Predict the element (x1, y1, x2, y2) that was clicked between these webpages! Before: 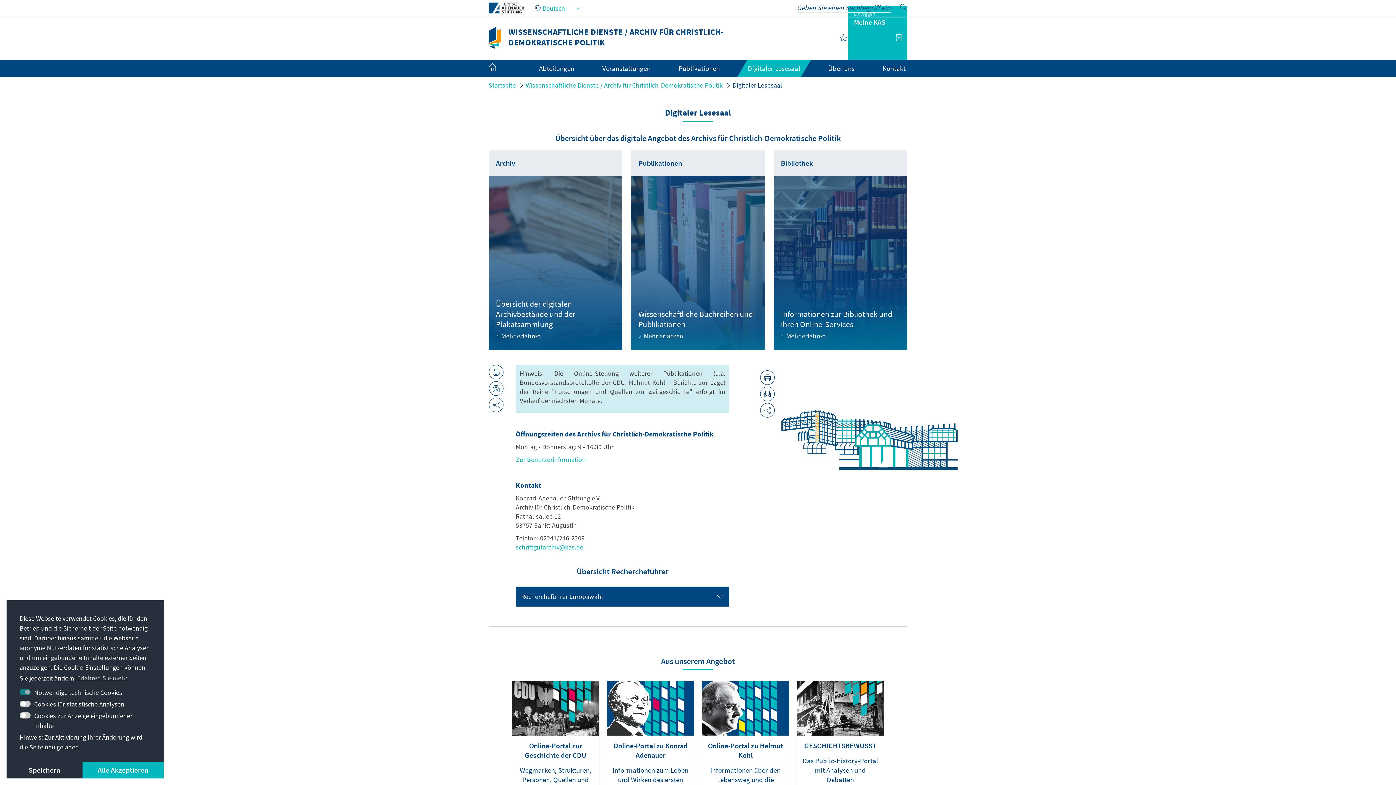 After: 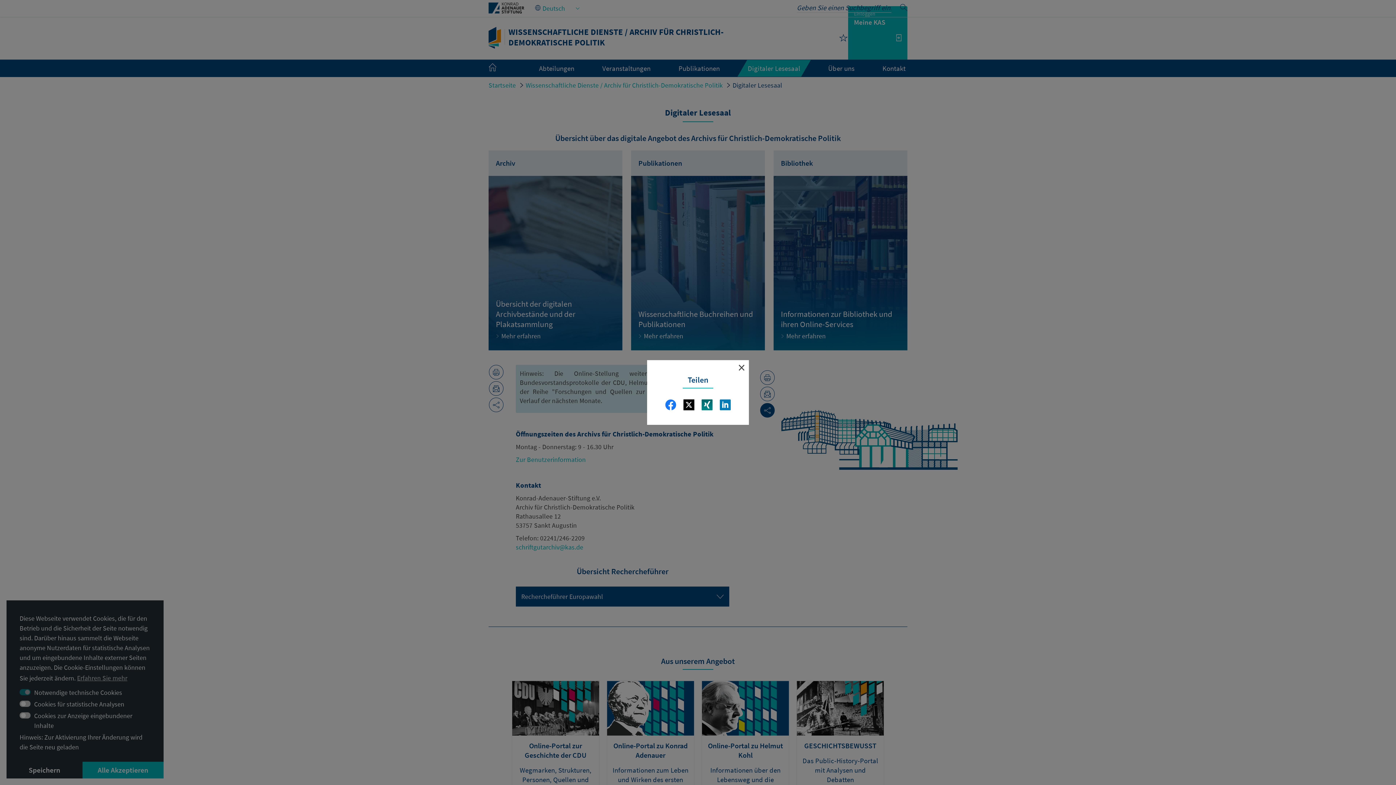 Action: bbox: (760, 403, 774, 417)